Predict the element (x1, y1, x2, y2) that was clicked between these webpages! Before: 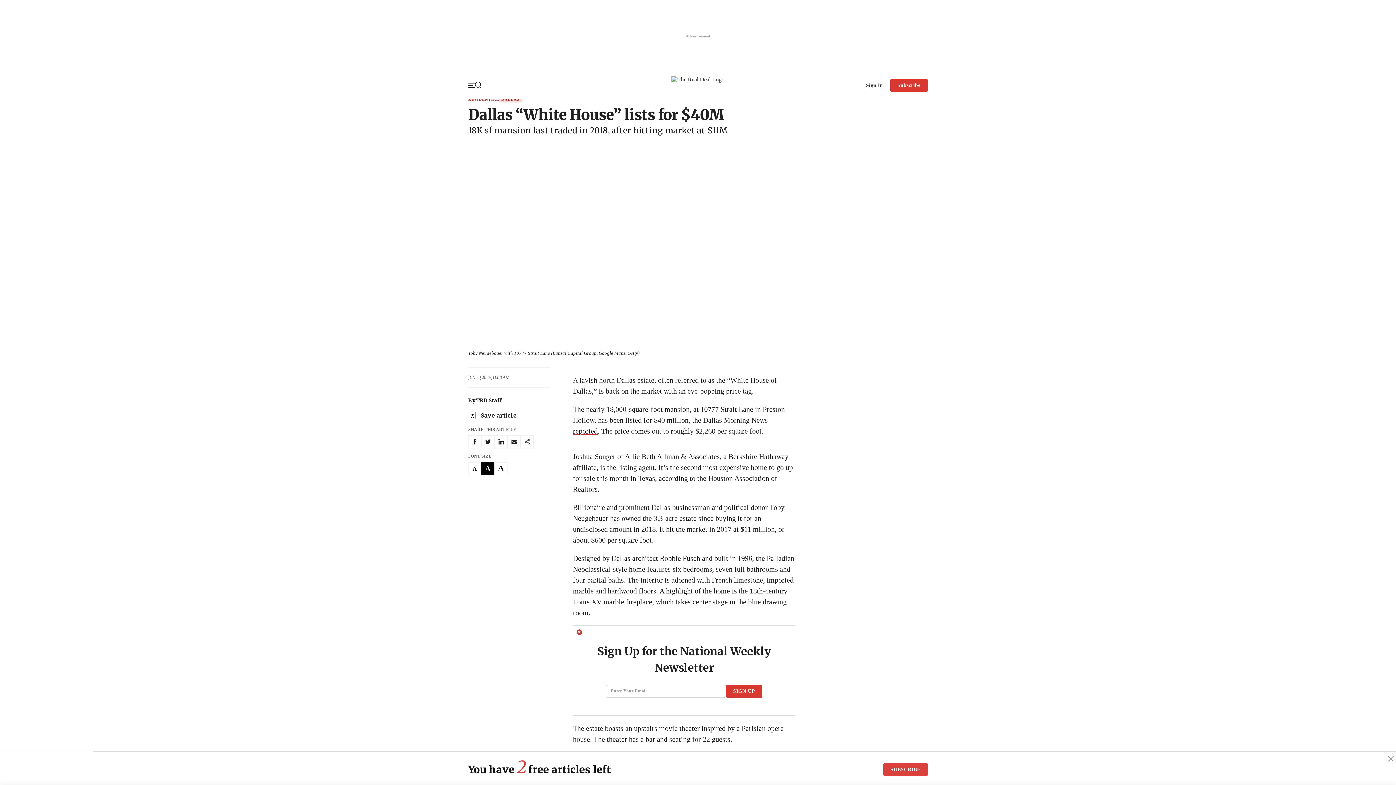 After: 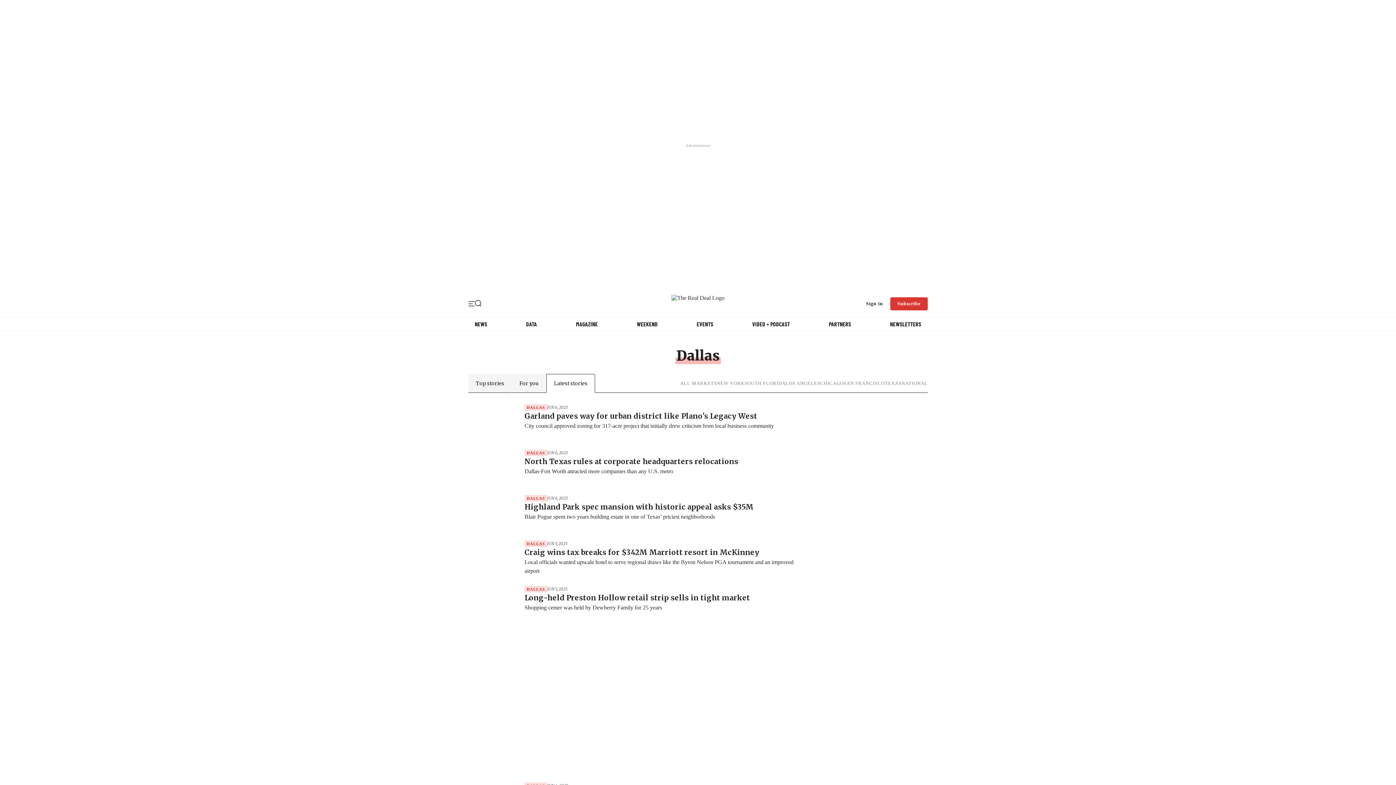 Action: label: DALLAS bbox: (501, 387, 519, 391)